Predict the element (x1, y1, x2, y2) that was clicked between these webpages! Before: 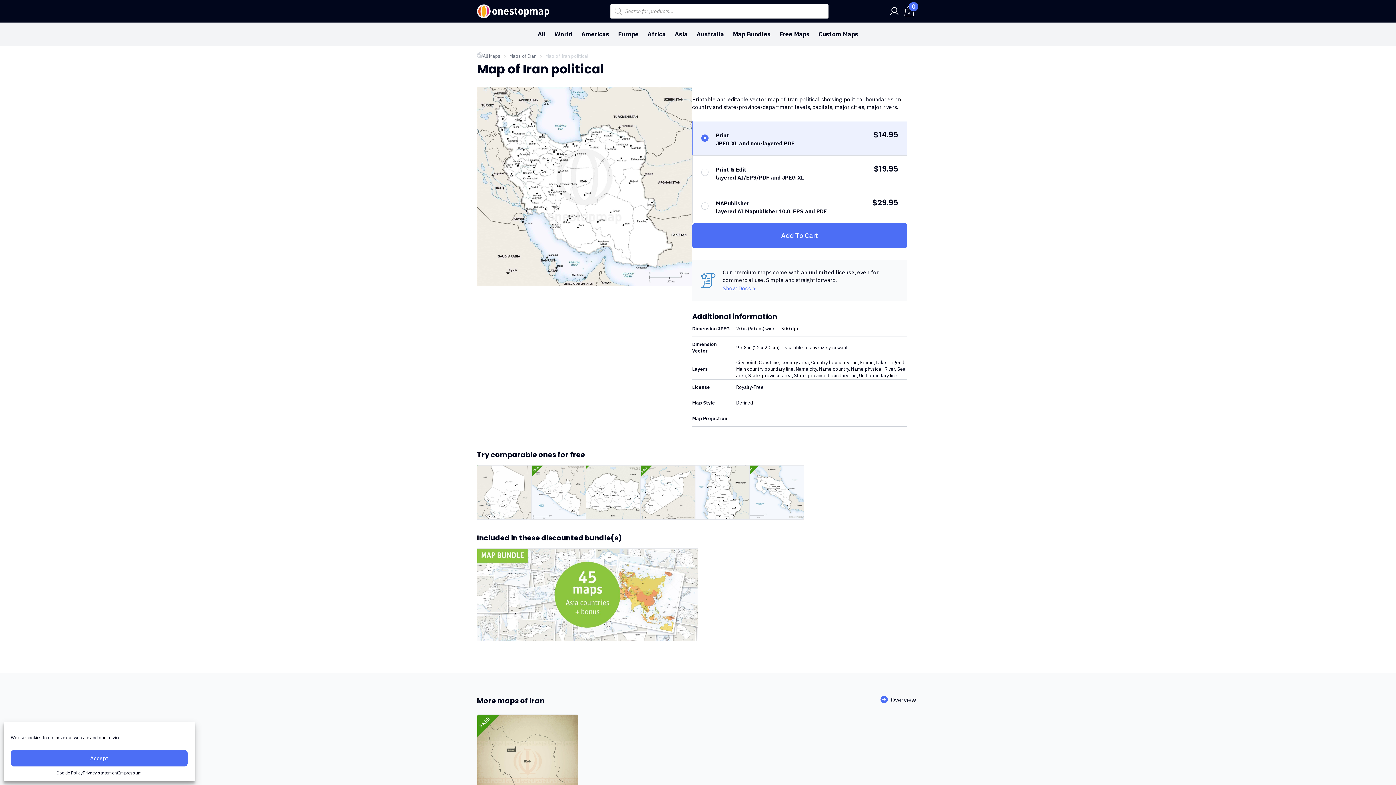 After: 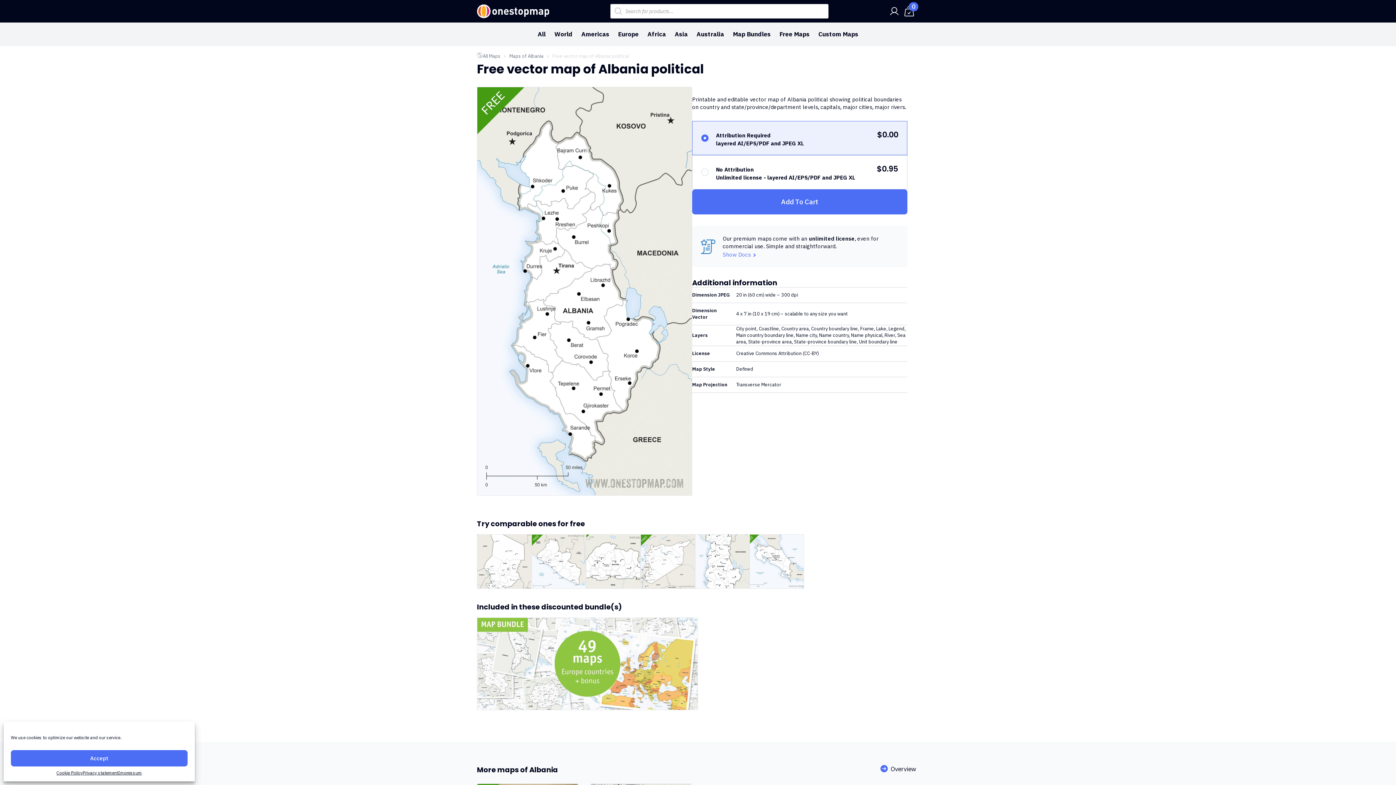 Action: bbox: (695, 513, 749, 521)